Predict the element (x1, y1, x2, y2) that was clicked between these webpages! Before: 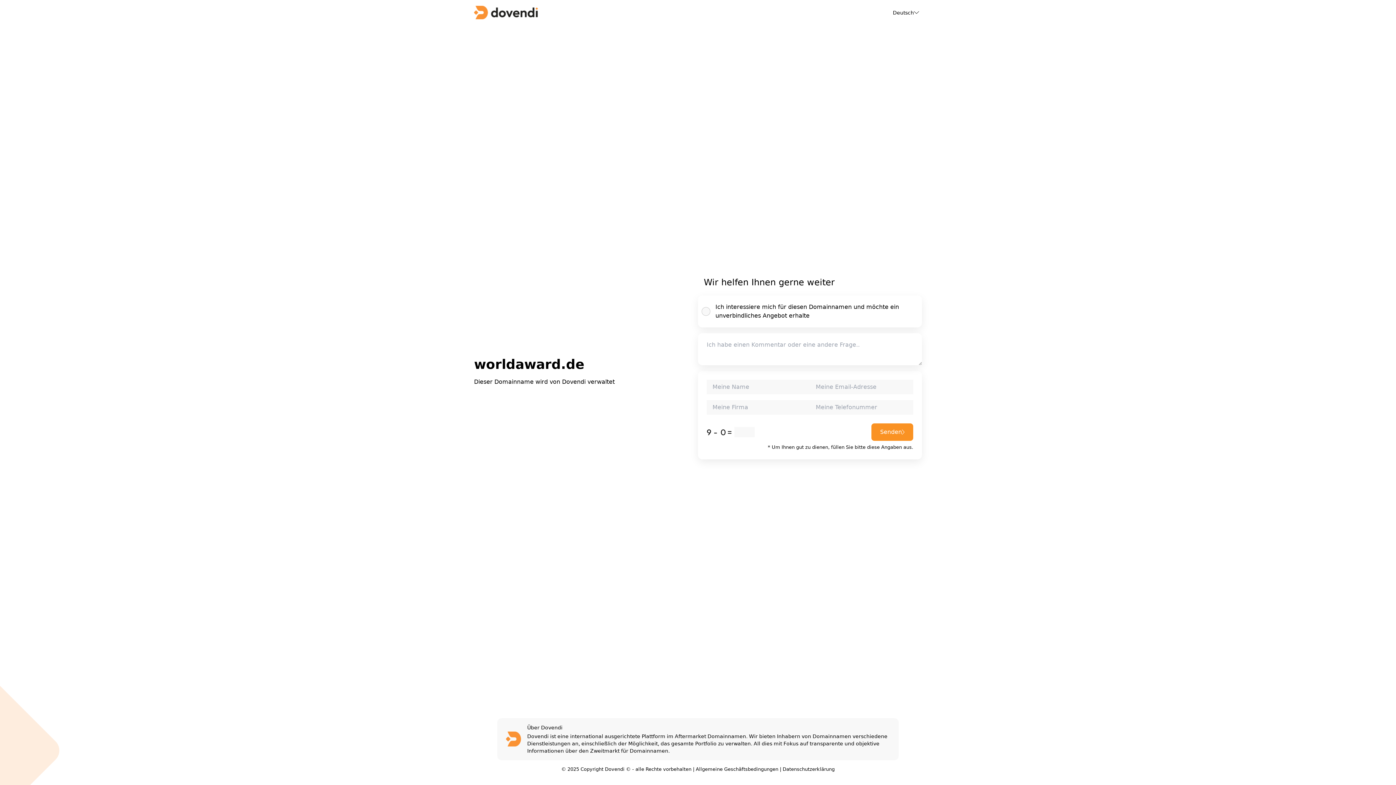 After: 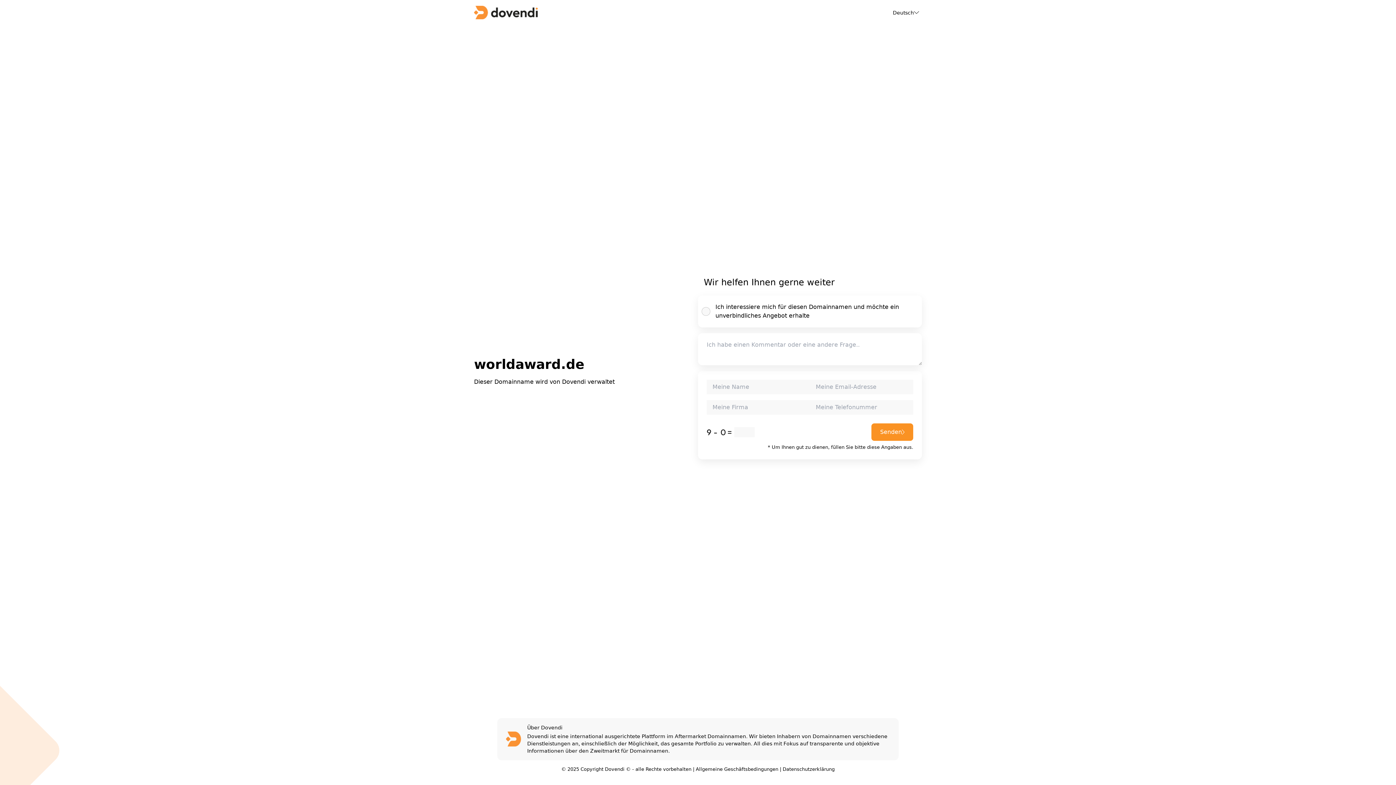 Action: bbox: (696, 766, 778, 772) label: Allgemeine Geschäftsbedingungen